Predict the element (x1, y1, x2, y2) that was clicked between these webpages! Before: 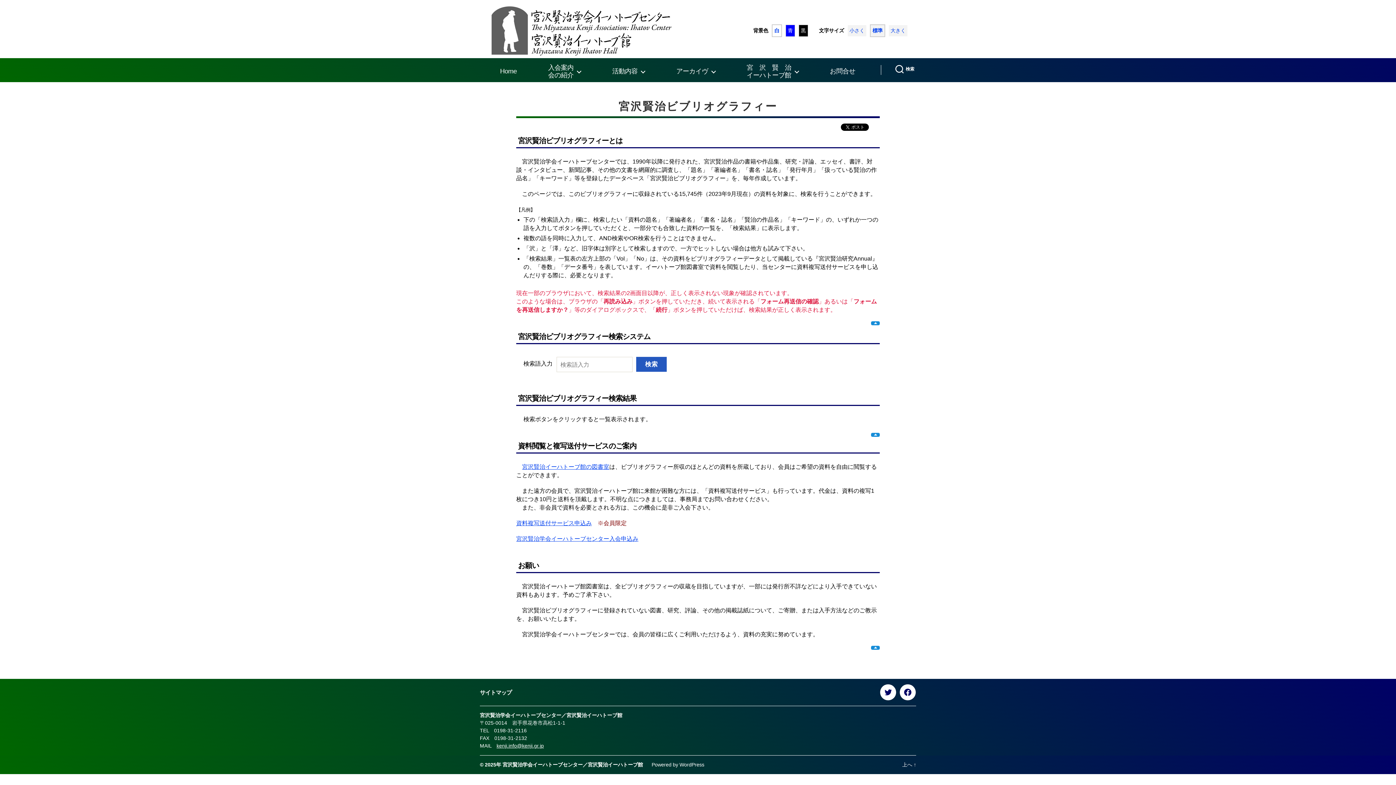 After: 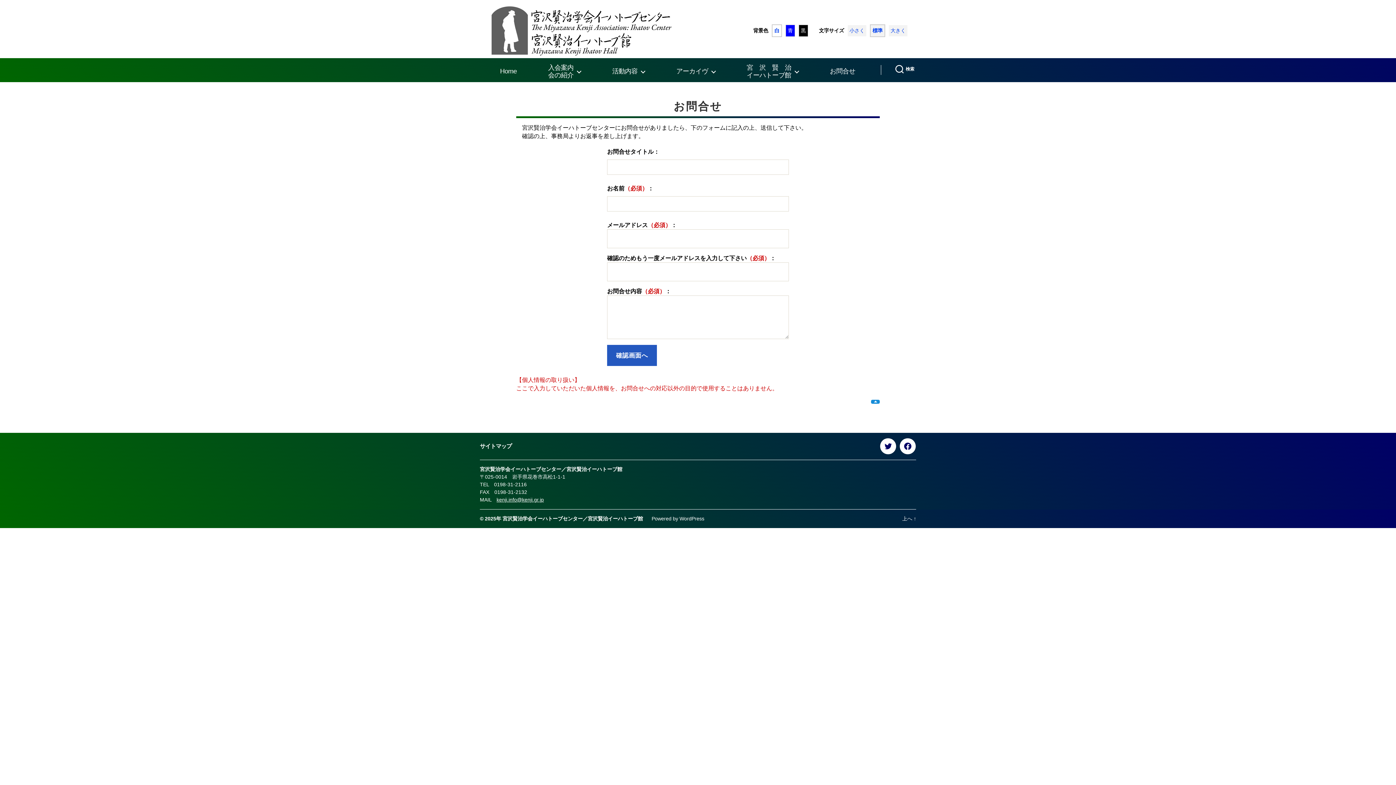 Action: bbox: (830, 67, 855, 75) label: お問合せ